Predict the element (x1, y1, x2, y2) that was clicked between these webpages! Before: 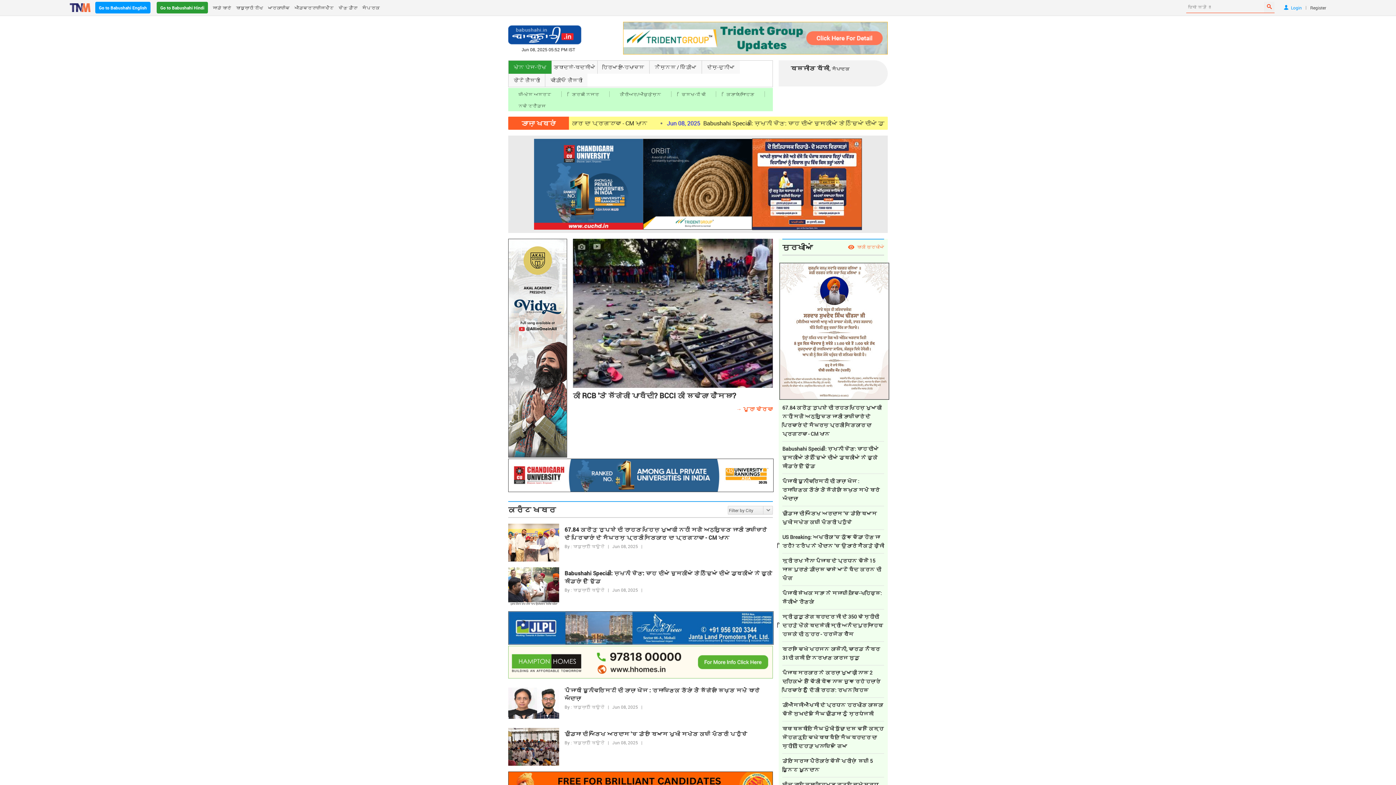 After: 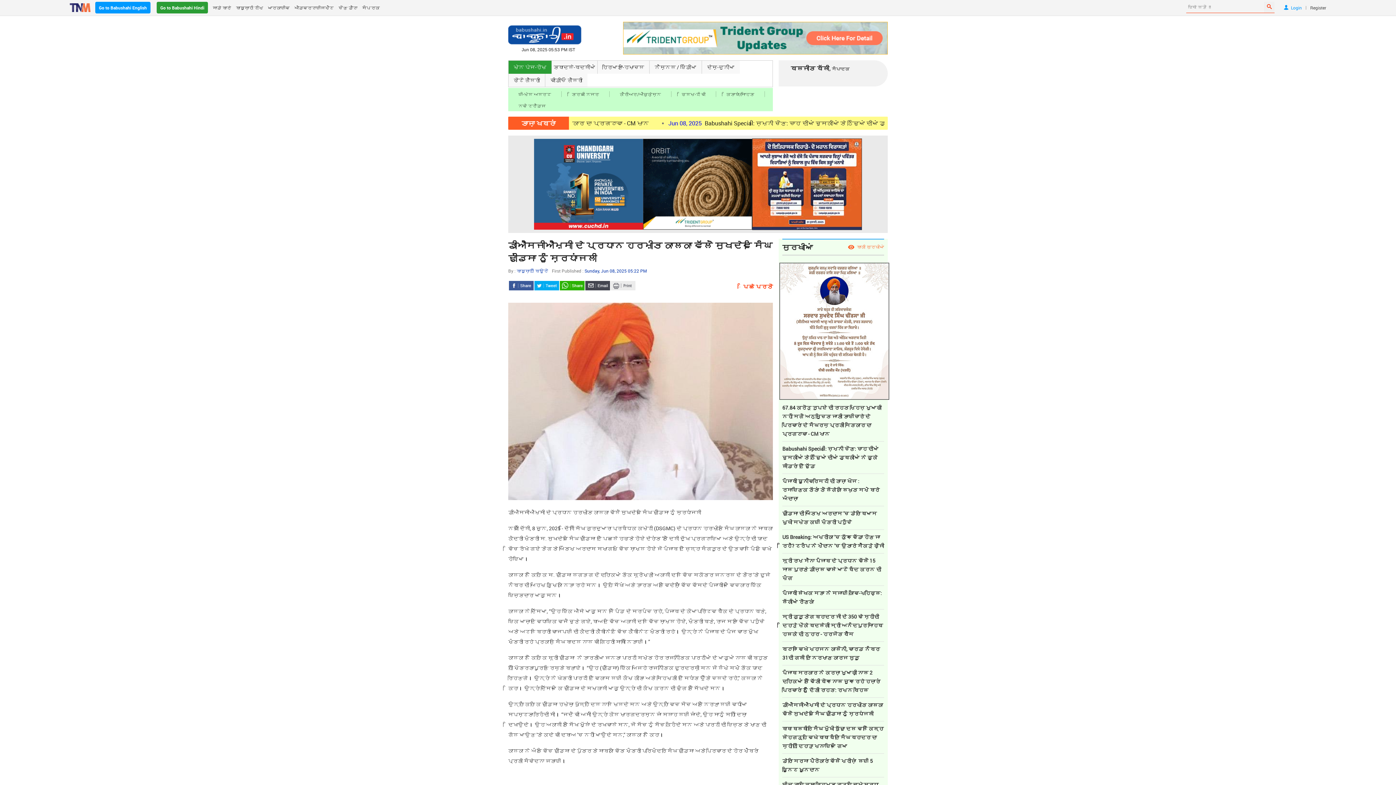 Action: label: ਡੀਐਸਜੀਐਮਸੀ ਦੇ ਪ੍ਰਧਾਨ ਹਰਮੀਤ ਕਾਲਕਾ ਵੱਲੋਂ ਸੁਖਦੇਵ ਸਿੰਘ ਢੀਂਡਸਾ ਨੂੰ ਸ਼ਰਧਾਂਜਲੀ bbox: (782, 701, 884, 718)